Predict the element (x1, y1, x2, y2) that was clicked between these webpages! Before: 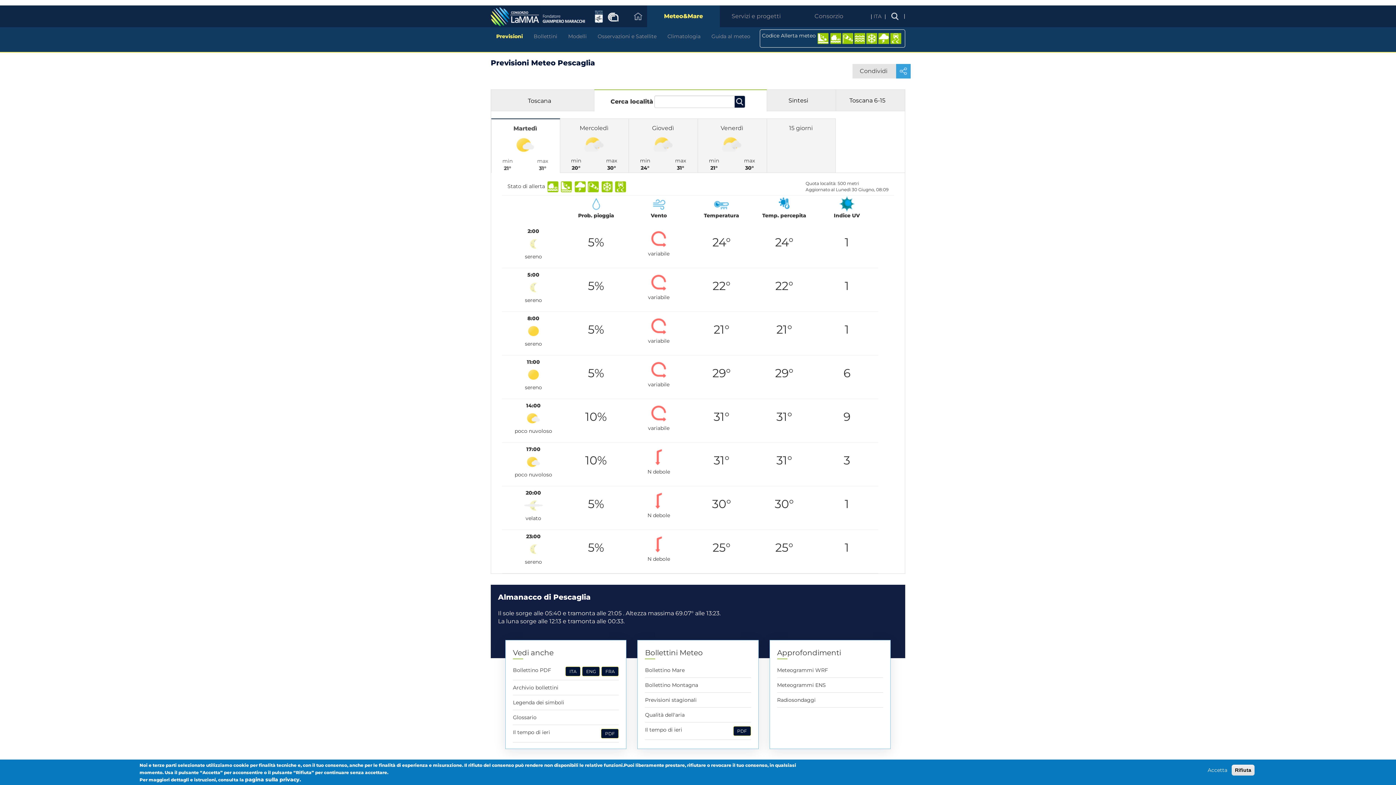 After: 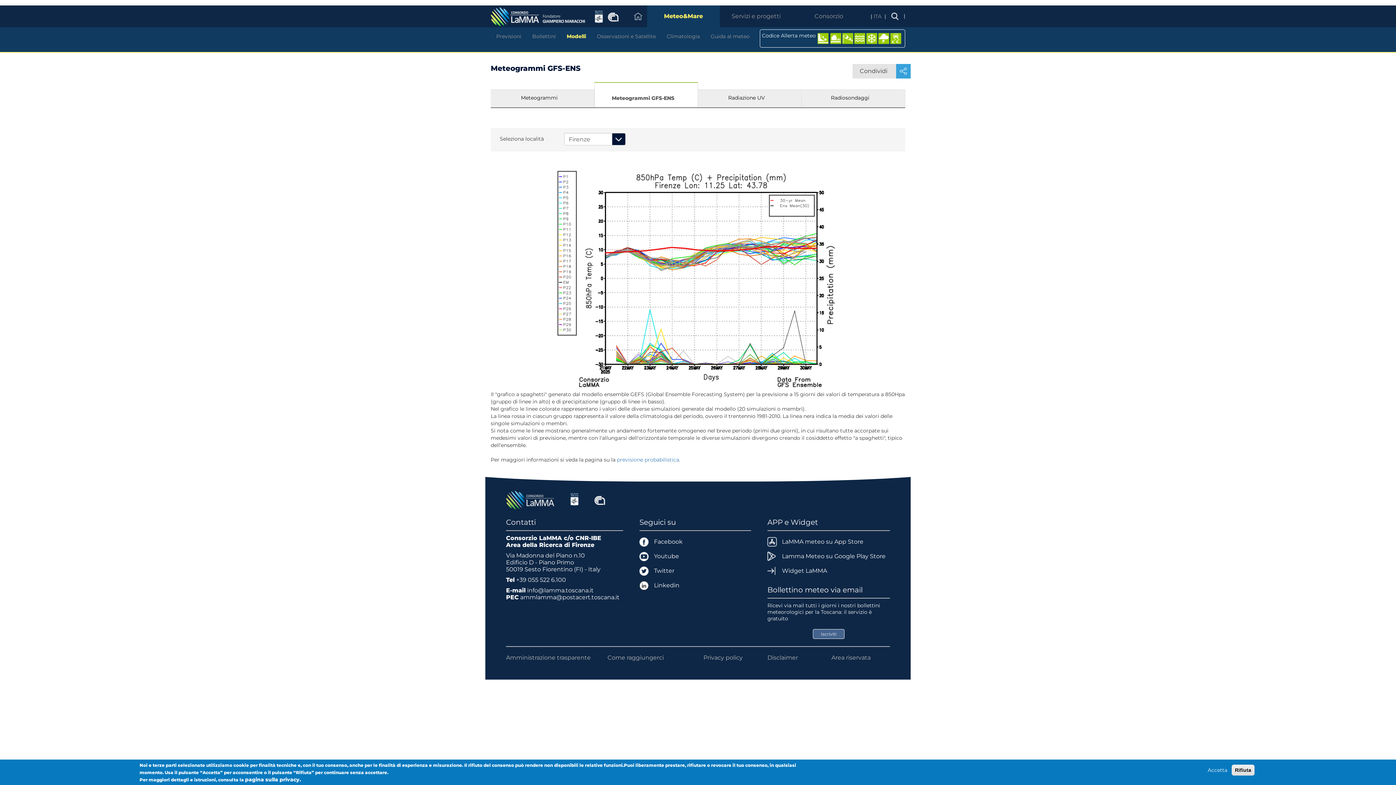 Action: label: Meteogrammi ENS bbox: (777, 681, 826, 689)